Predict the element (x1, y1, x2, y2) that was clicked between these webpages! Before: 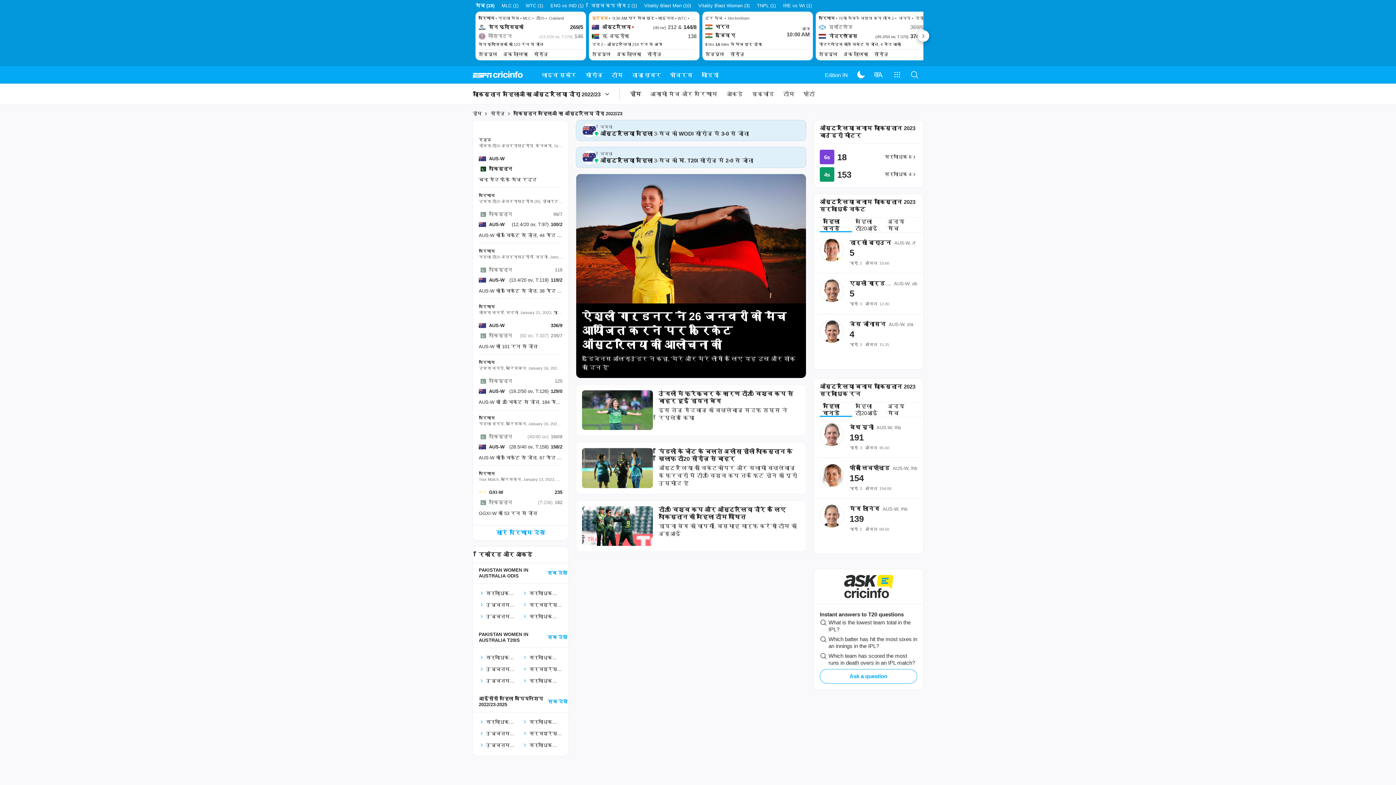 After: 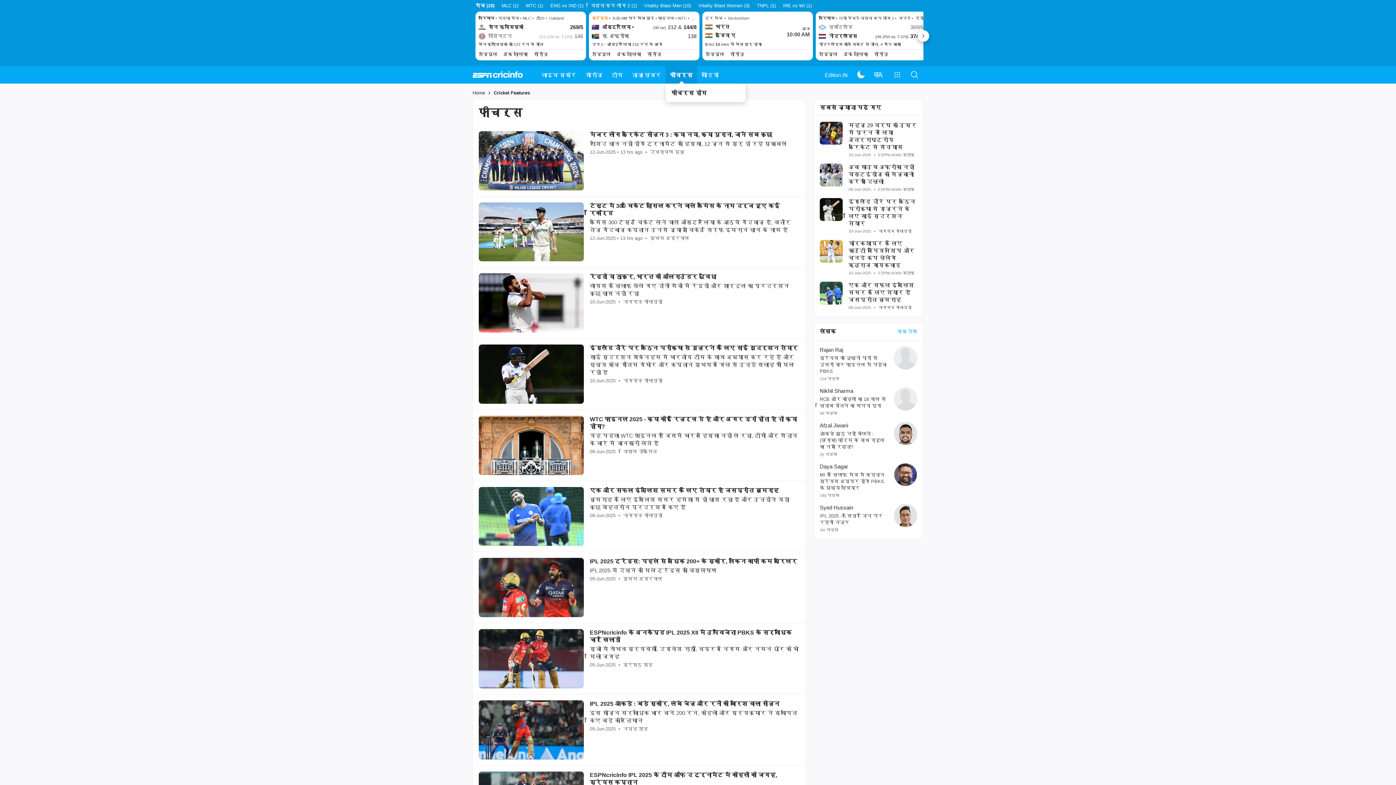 Action: label: फ़ीचर्स bbox: (665, 66, 697, 83)